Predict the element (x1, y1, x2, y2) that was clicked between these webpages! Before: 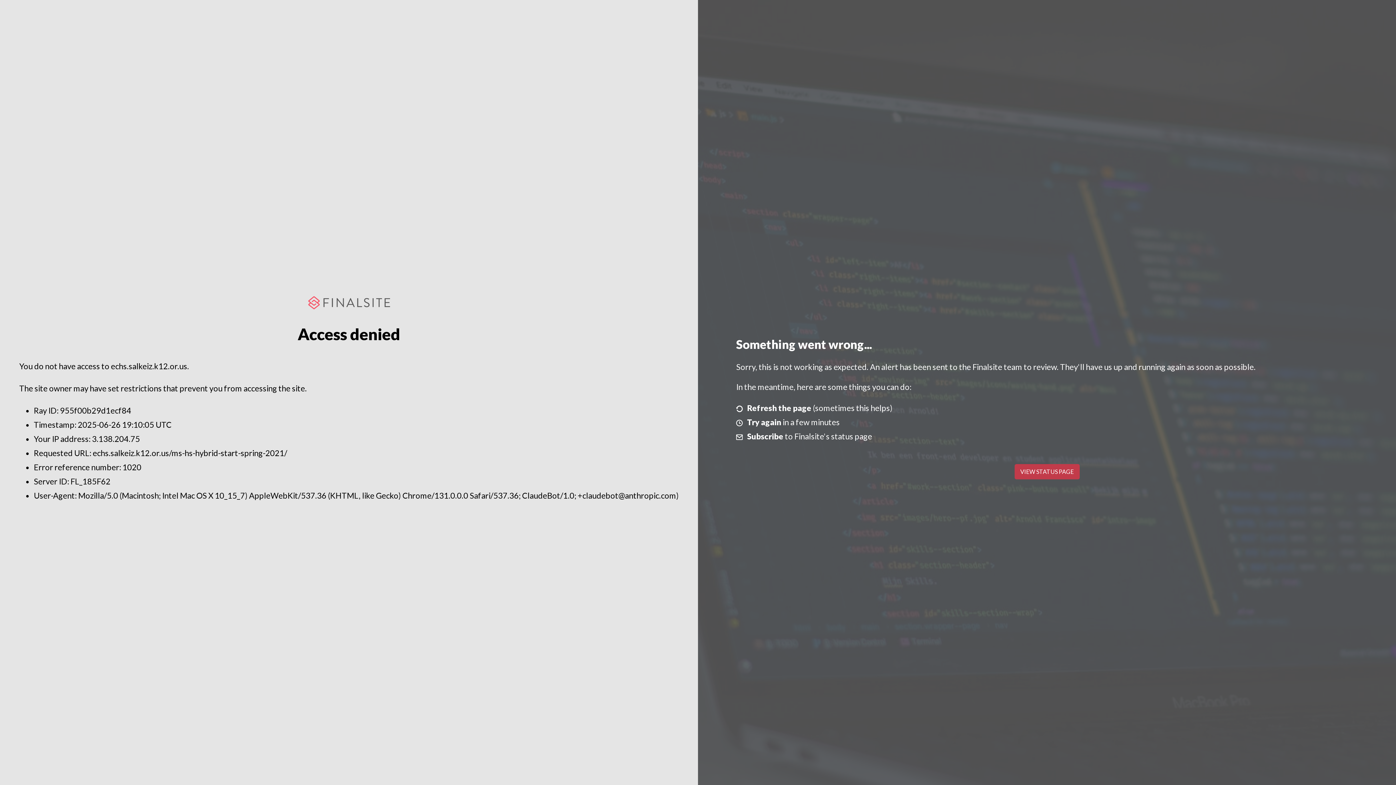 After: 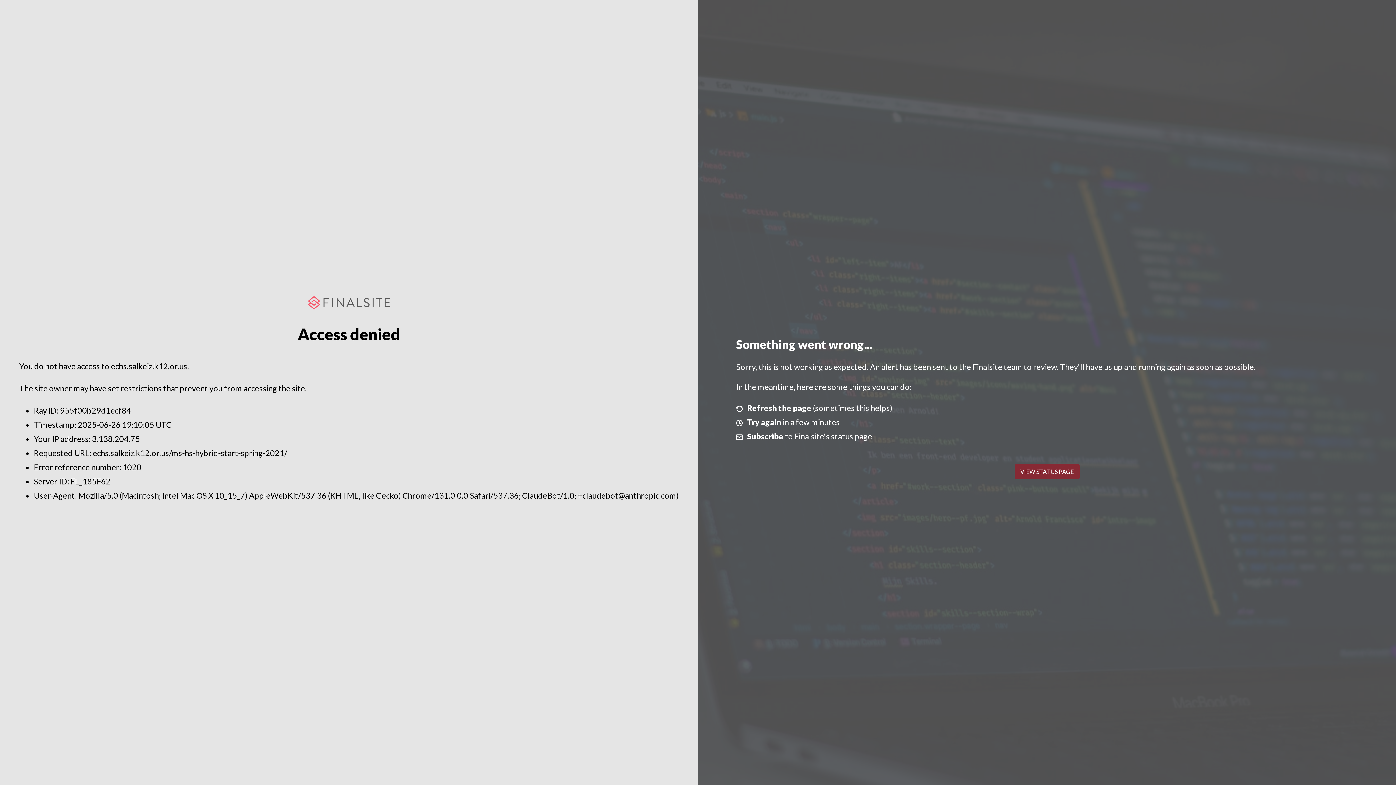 Action: label: VIEW STATUS PAGE bbox: (1014, 464, 1079, 479)